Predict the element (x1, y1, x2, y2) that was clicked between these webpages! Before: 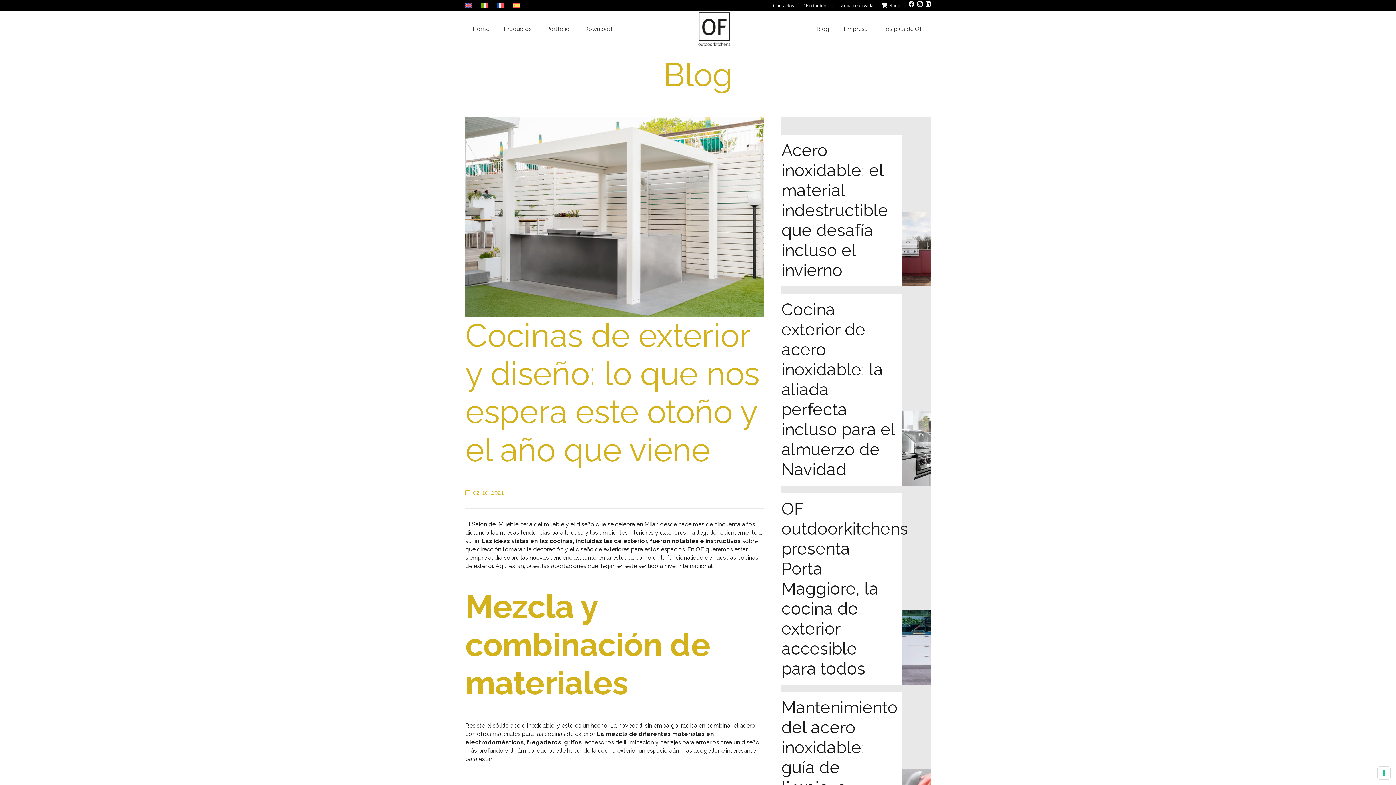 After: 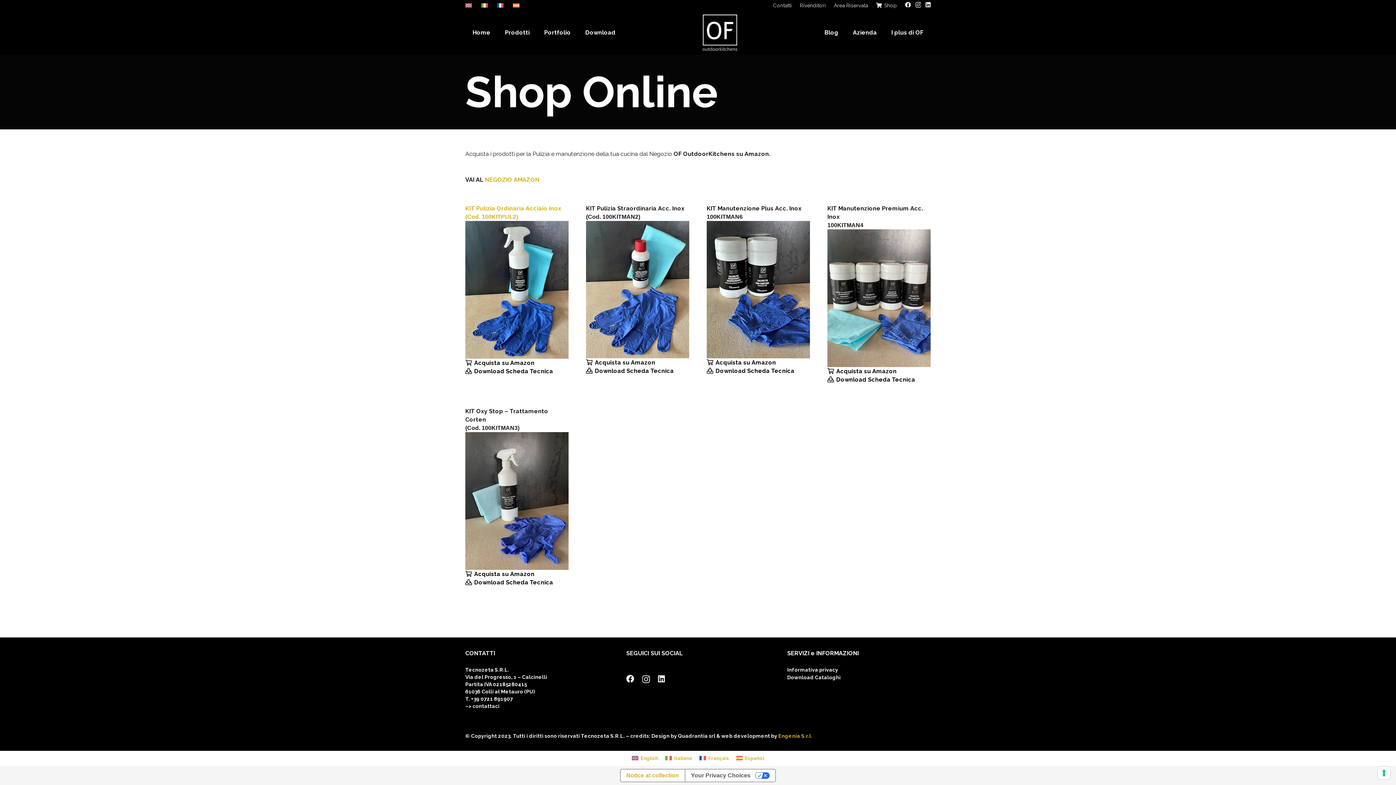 Action: bbox: (881, 2, 900, 8) label: Shop